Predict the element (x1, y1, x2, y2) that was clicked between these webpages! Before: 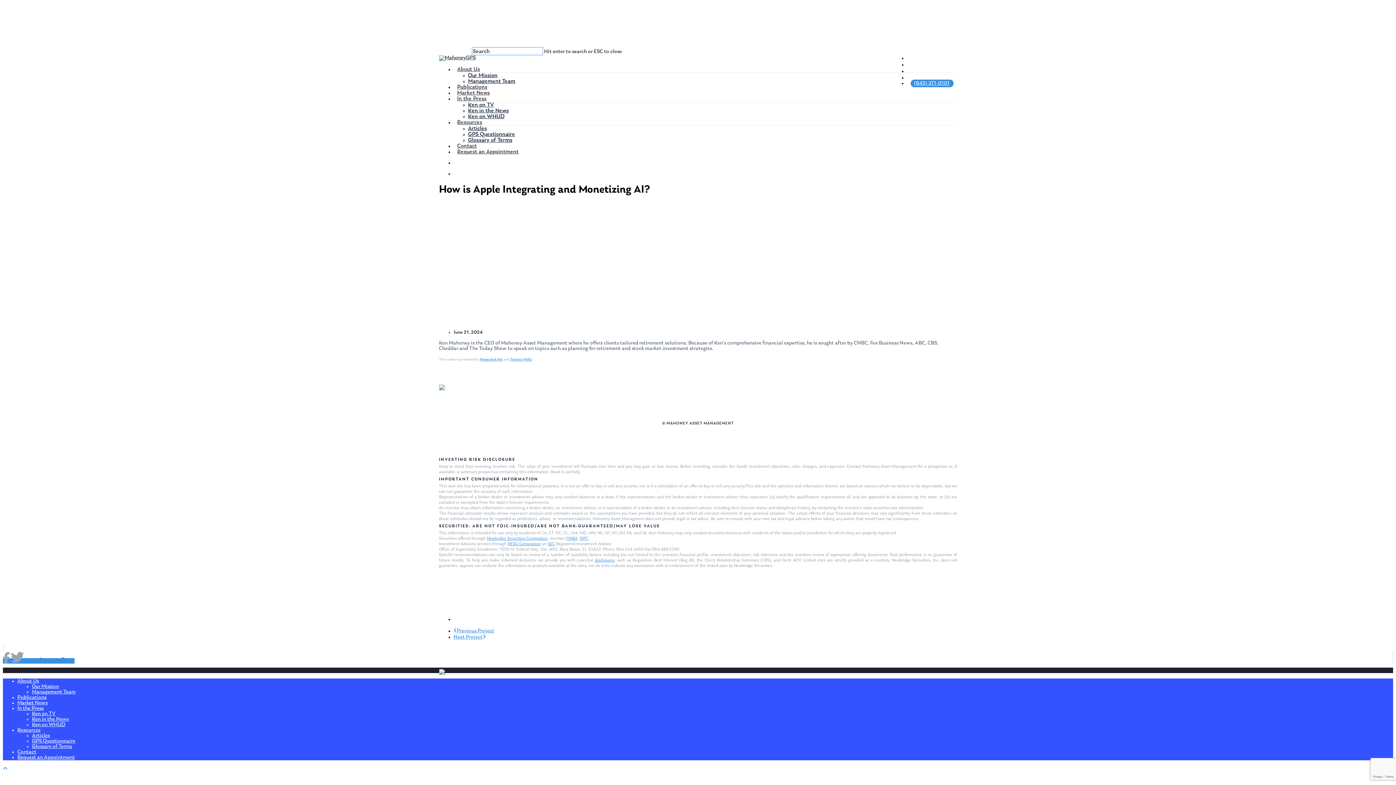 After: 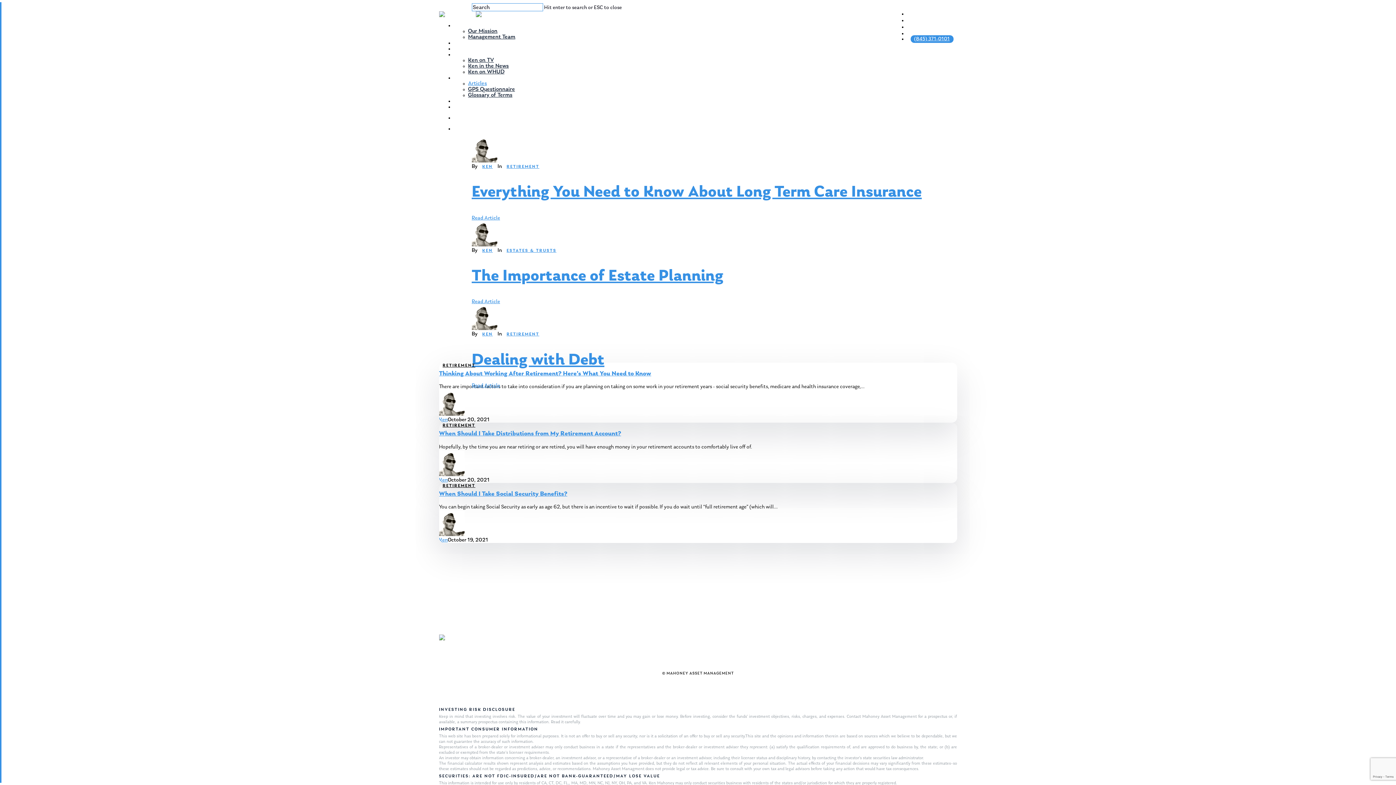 Action: bbox: (468, 125, 487, 131) label: Articles